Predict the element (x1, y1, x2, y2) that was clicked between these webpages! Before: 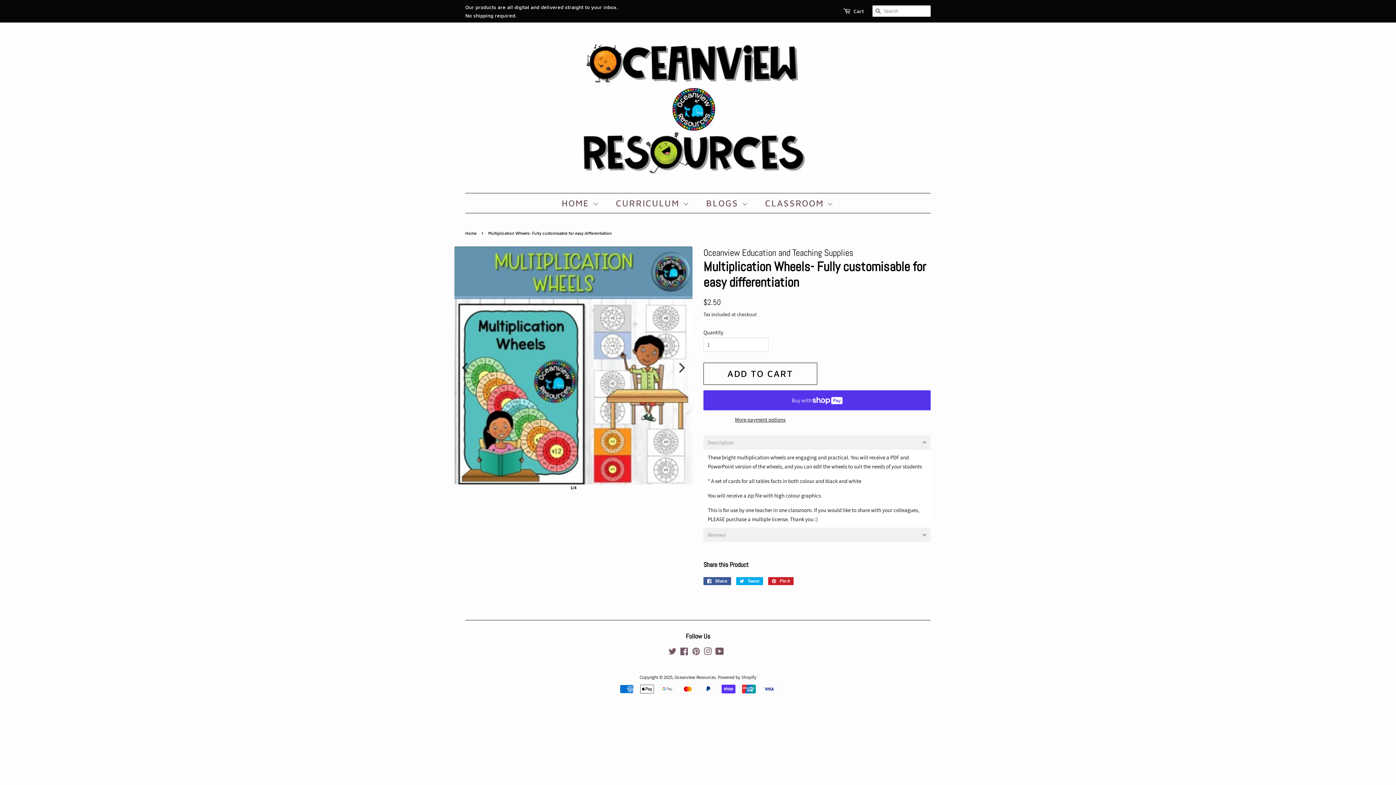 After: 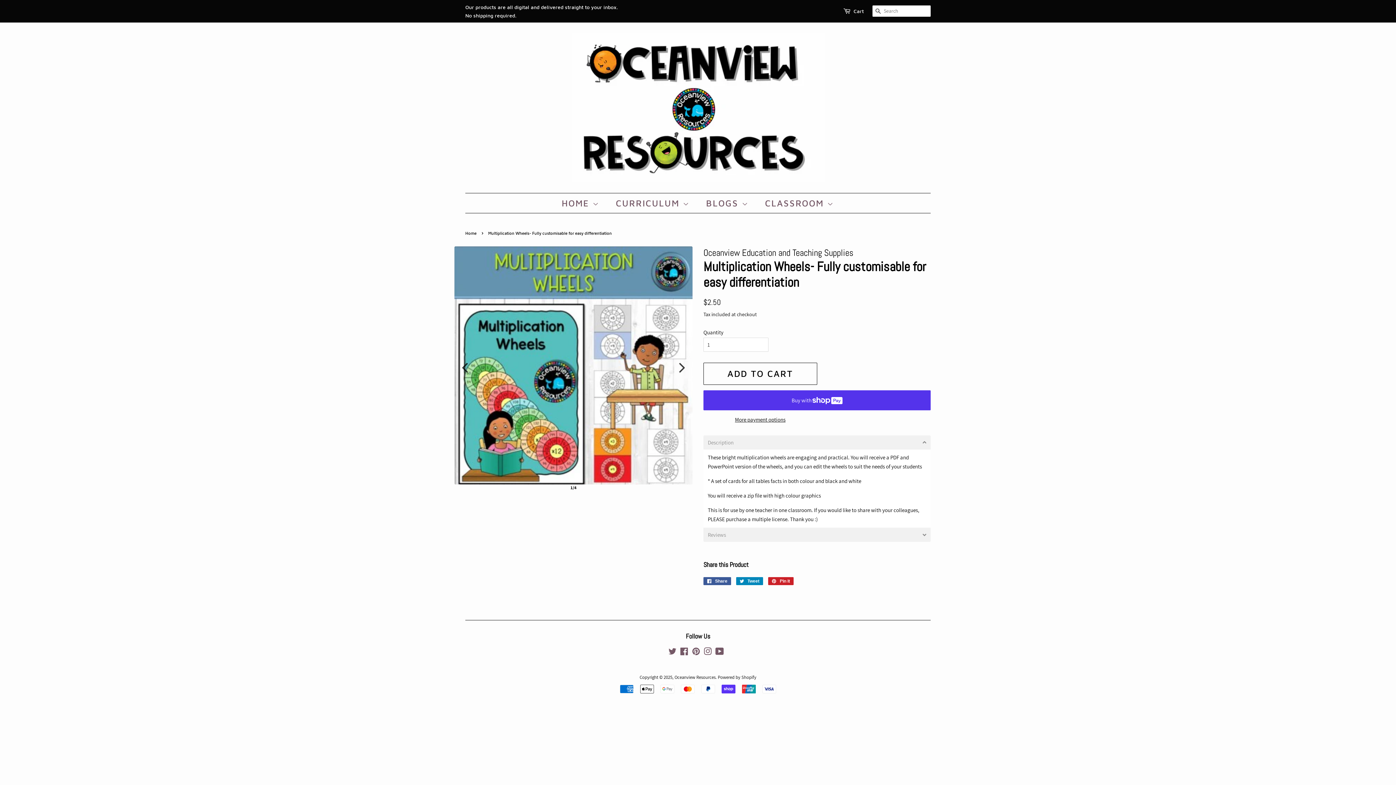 Action: bbox: (736, 577, 763, 585) label:  Tweet
Tweet on Twitter